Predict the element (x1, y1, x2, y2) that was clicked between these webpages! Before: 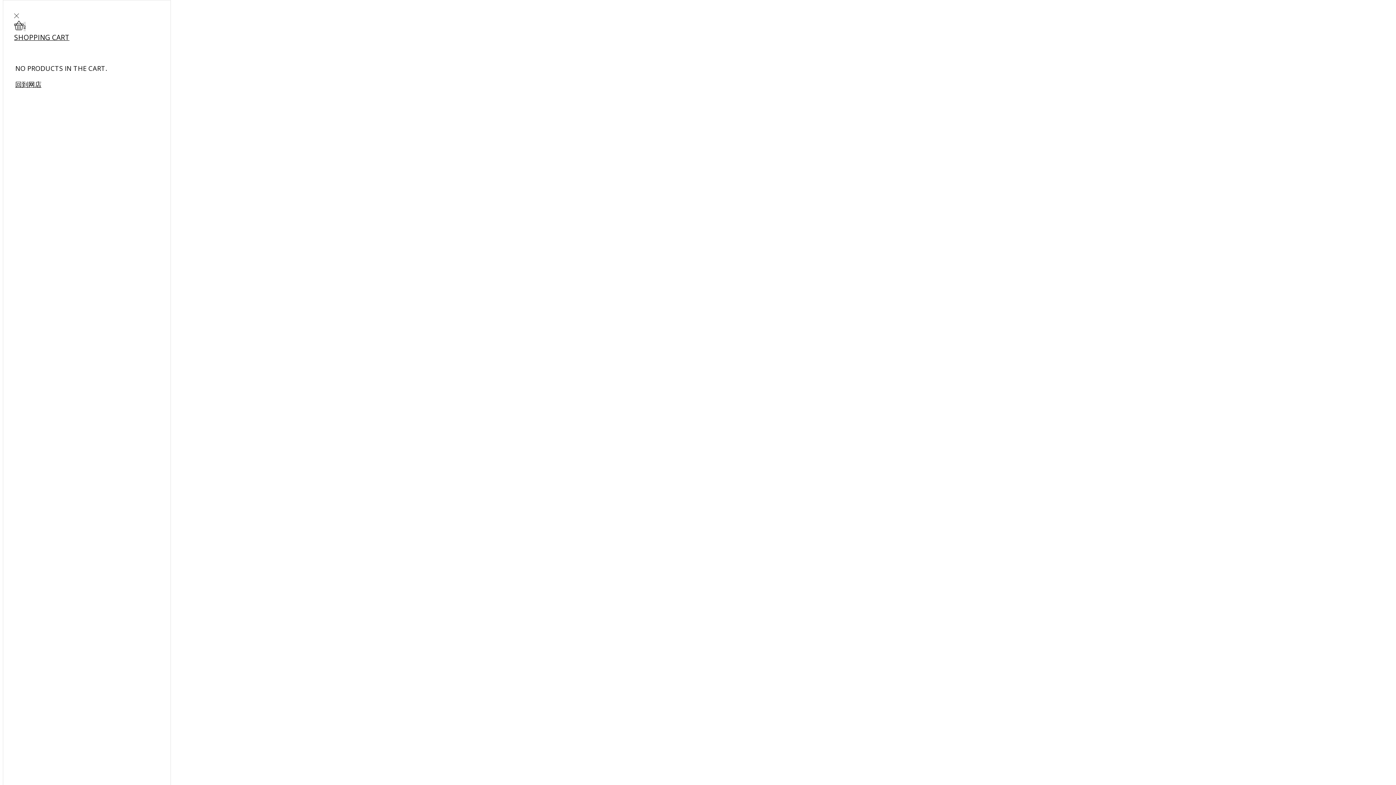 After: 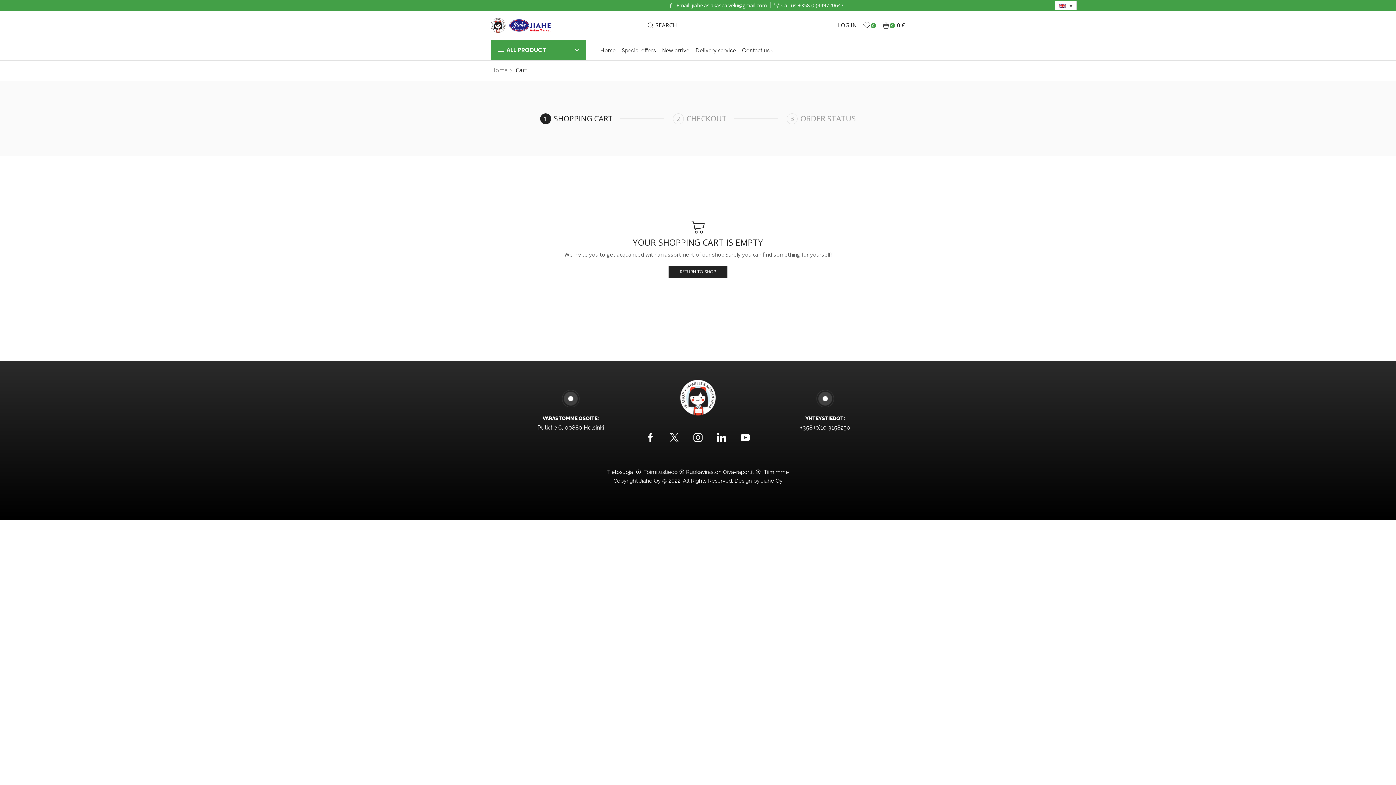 Action: bbox: (14, 20, 159, 41) label: 0
SHOPPING CART